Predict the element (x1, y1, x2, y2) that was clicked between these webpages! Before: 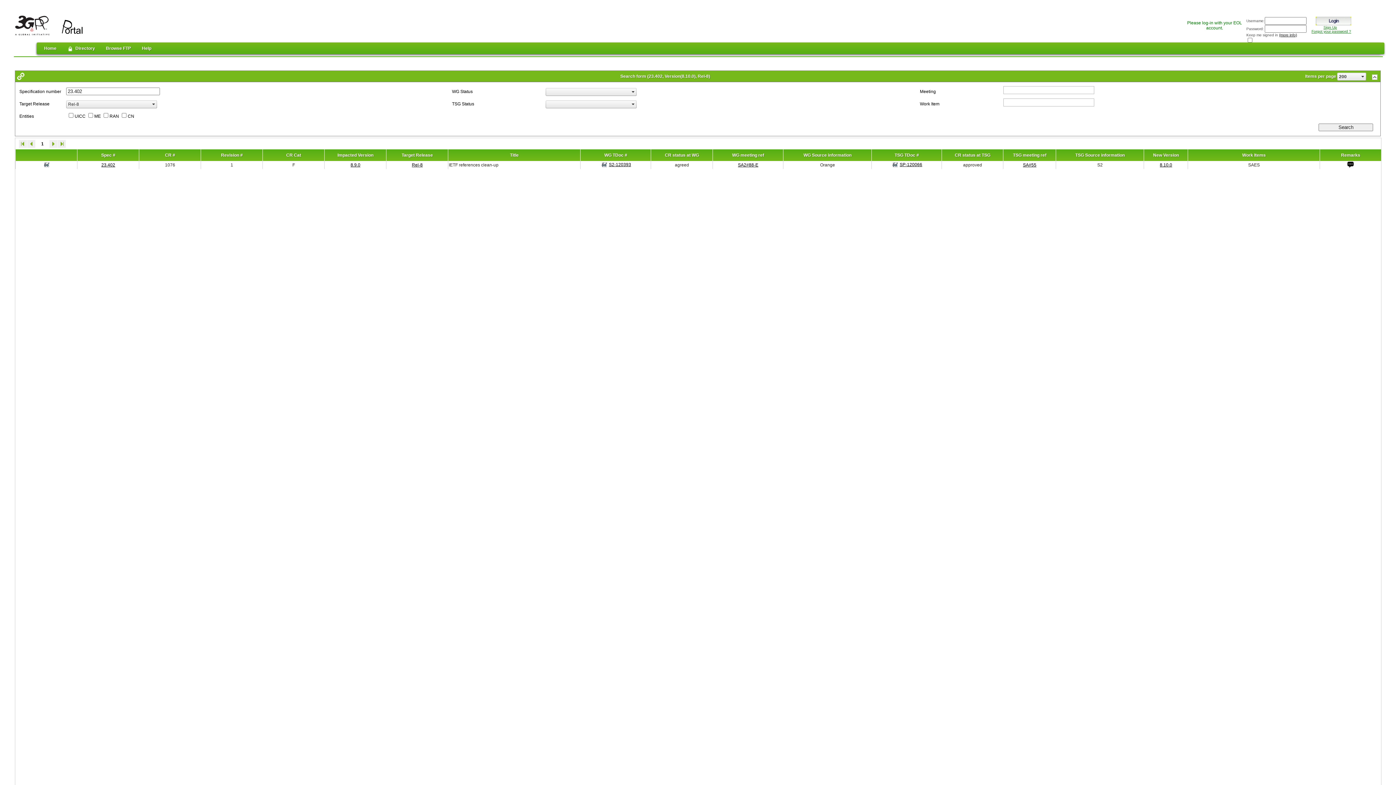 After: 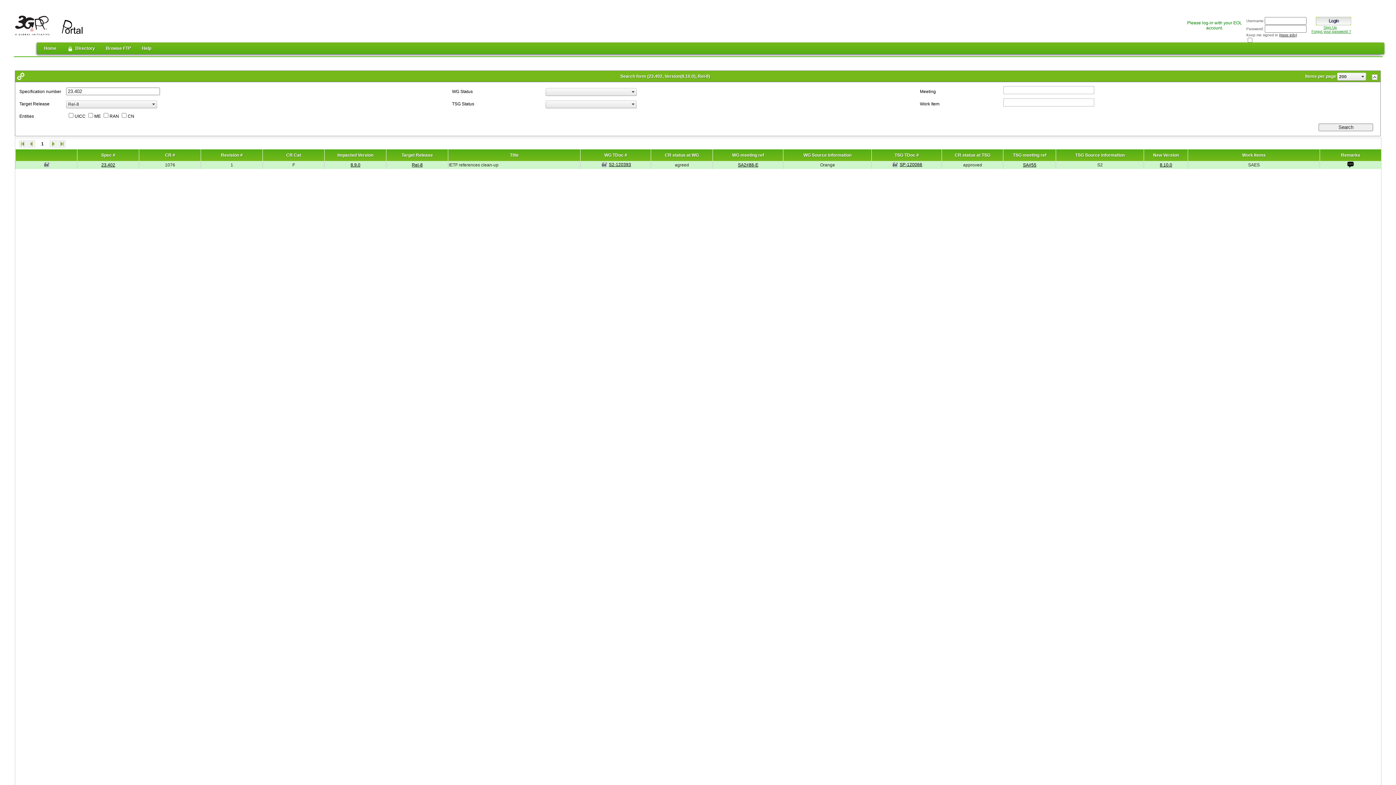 Action: bbox: (101, 162, 115, 167) label: 23.402